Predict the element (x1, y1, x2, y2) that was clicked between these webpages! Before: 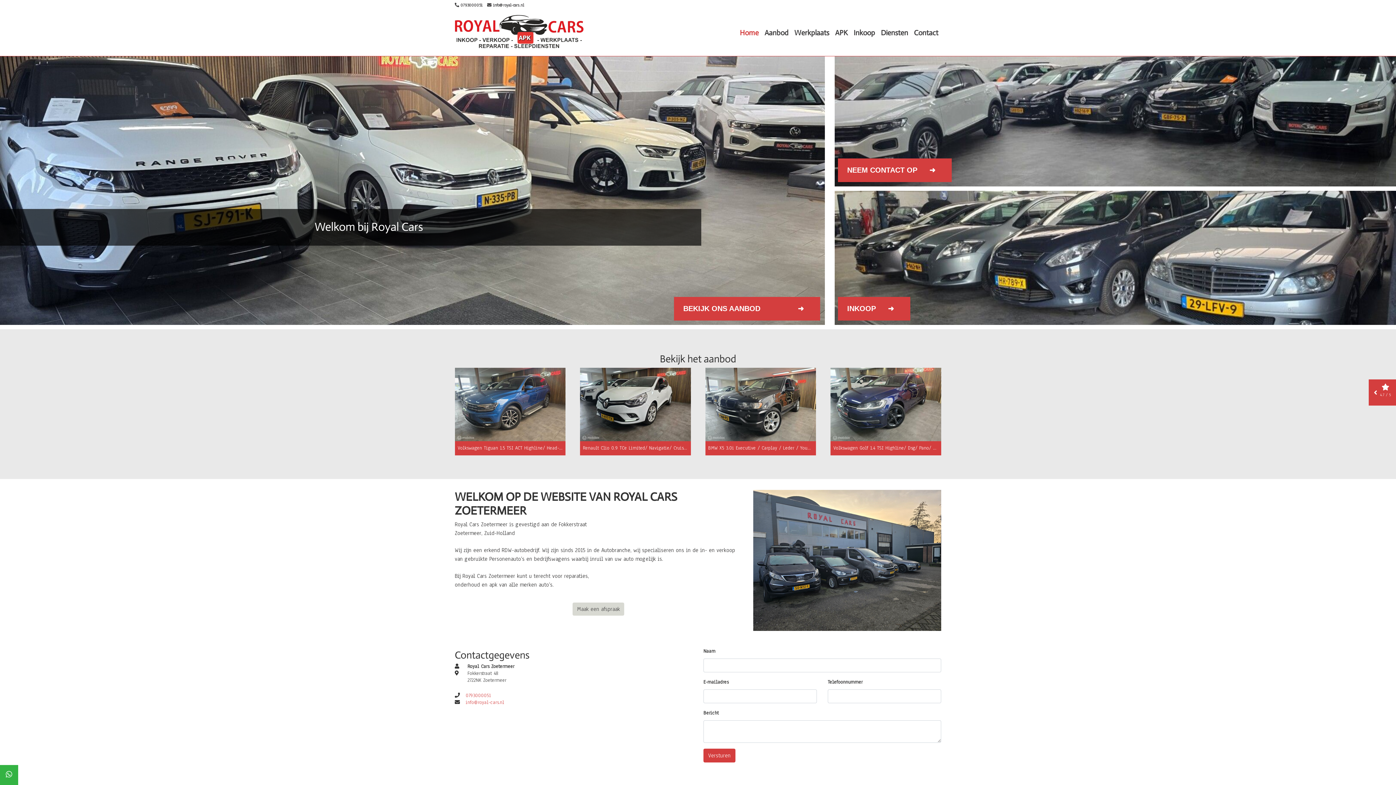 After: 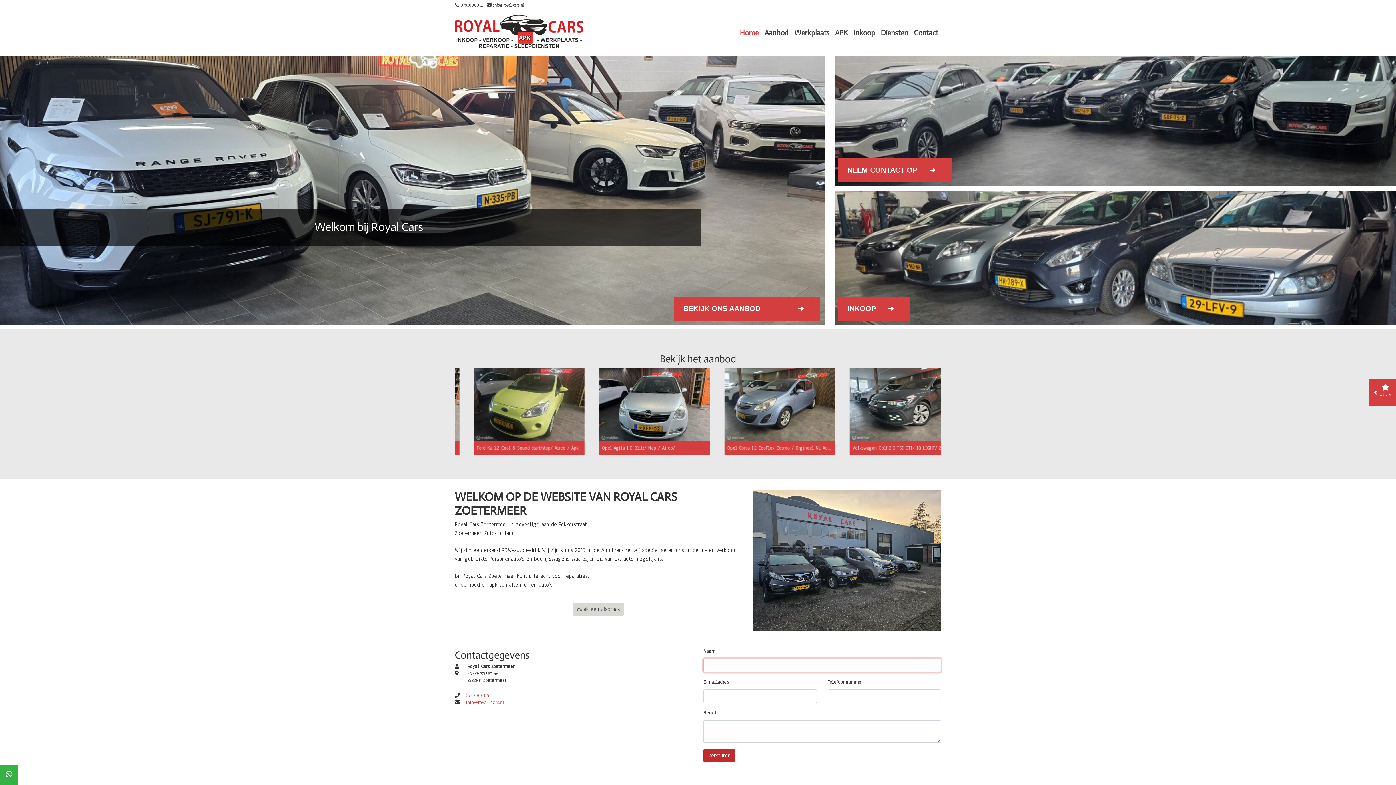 Action: bbox: (703, 749, 735, 763) label: Versturen